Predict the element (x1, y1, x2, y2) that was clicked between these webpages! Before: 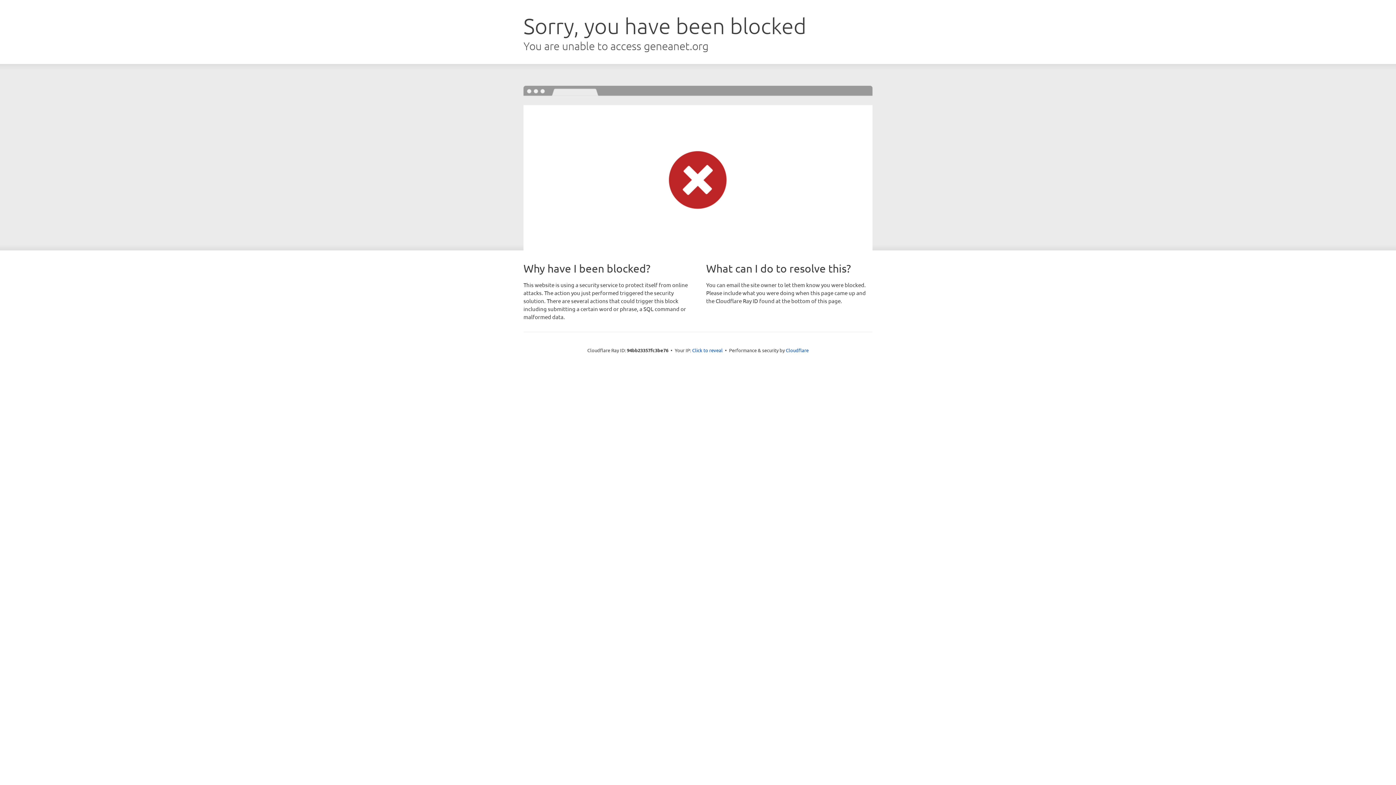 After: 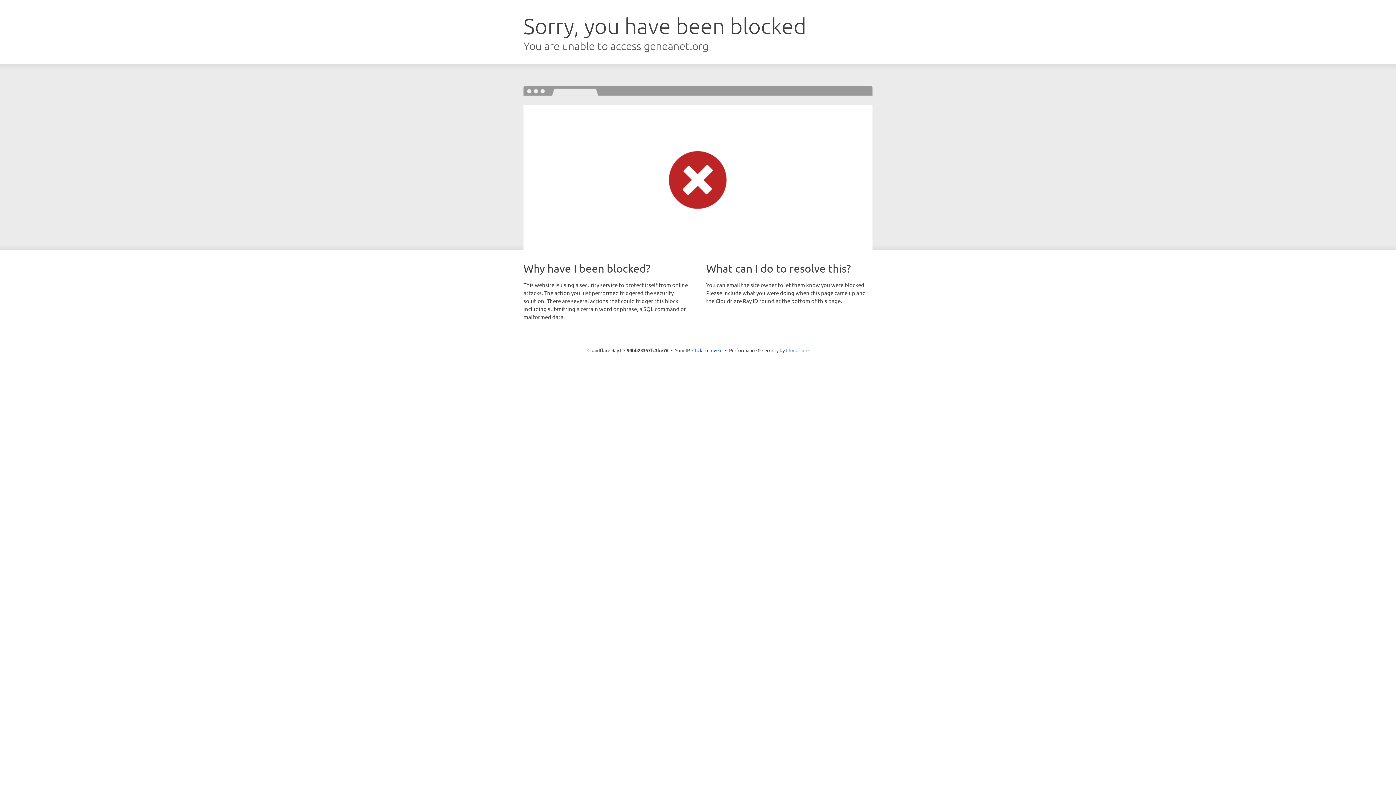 Action: bbox: (786, 347, 808, 353) label: Cloudflare